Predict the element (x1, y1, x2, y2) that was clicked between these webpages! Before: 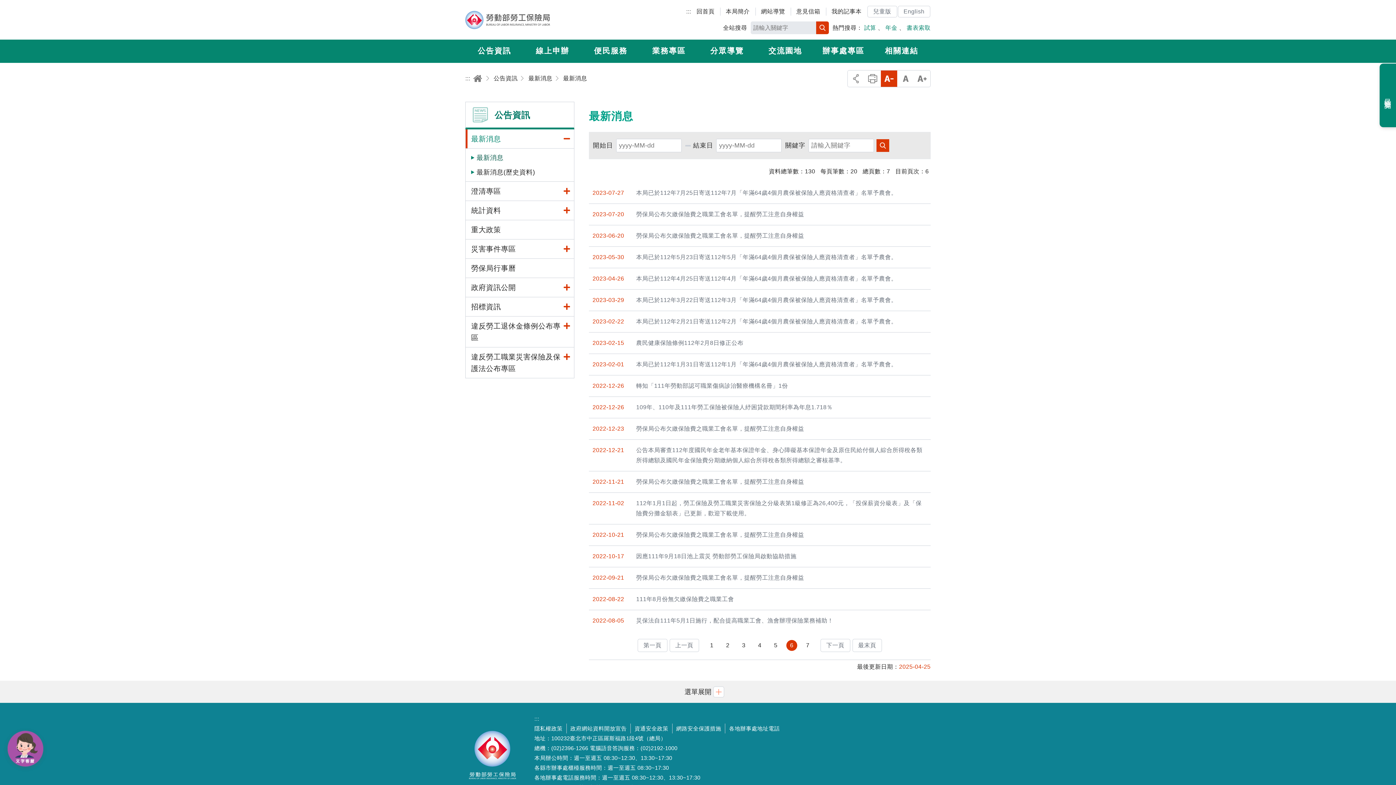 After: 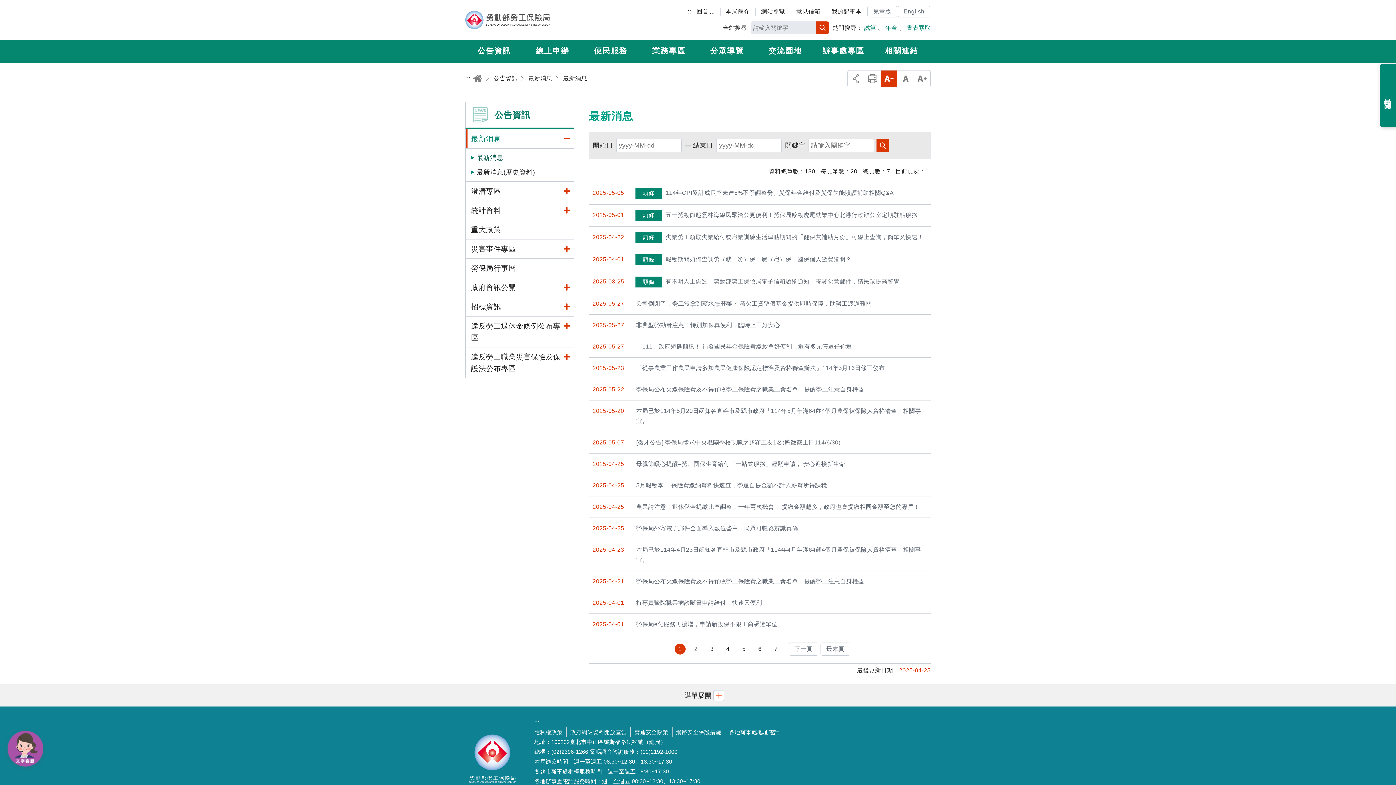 Action: label: 最新消息 bbox: (528, 70, 552, 86)